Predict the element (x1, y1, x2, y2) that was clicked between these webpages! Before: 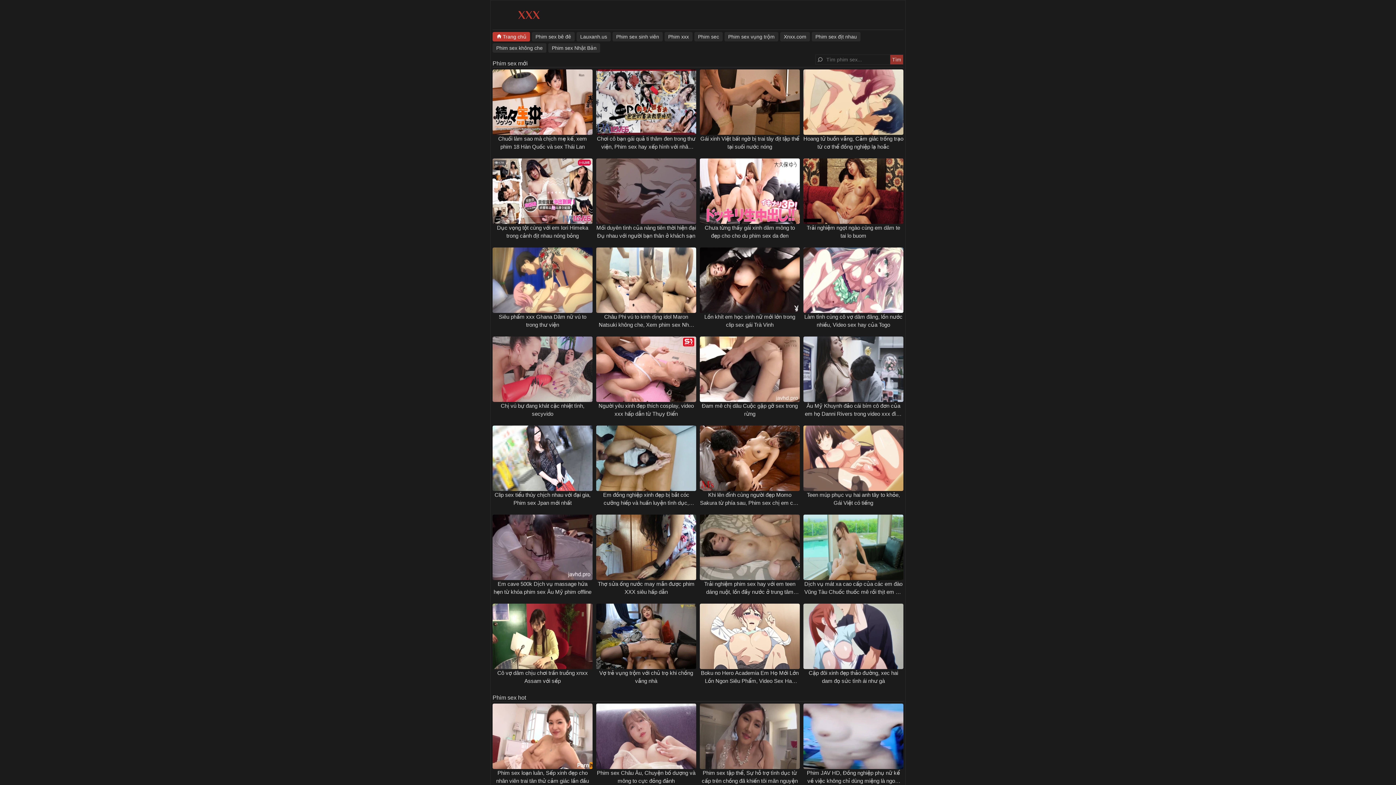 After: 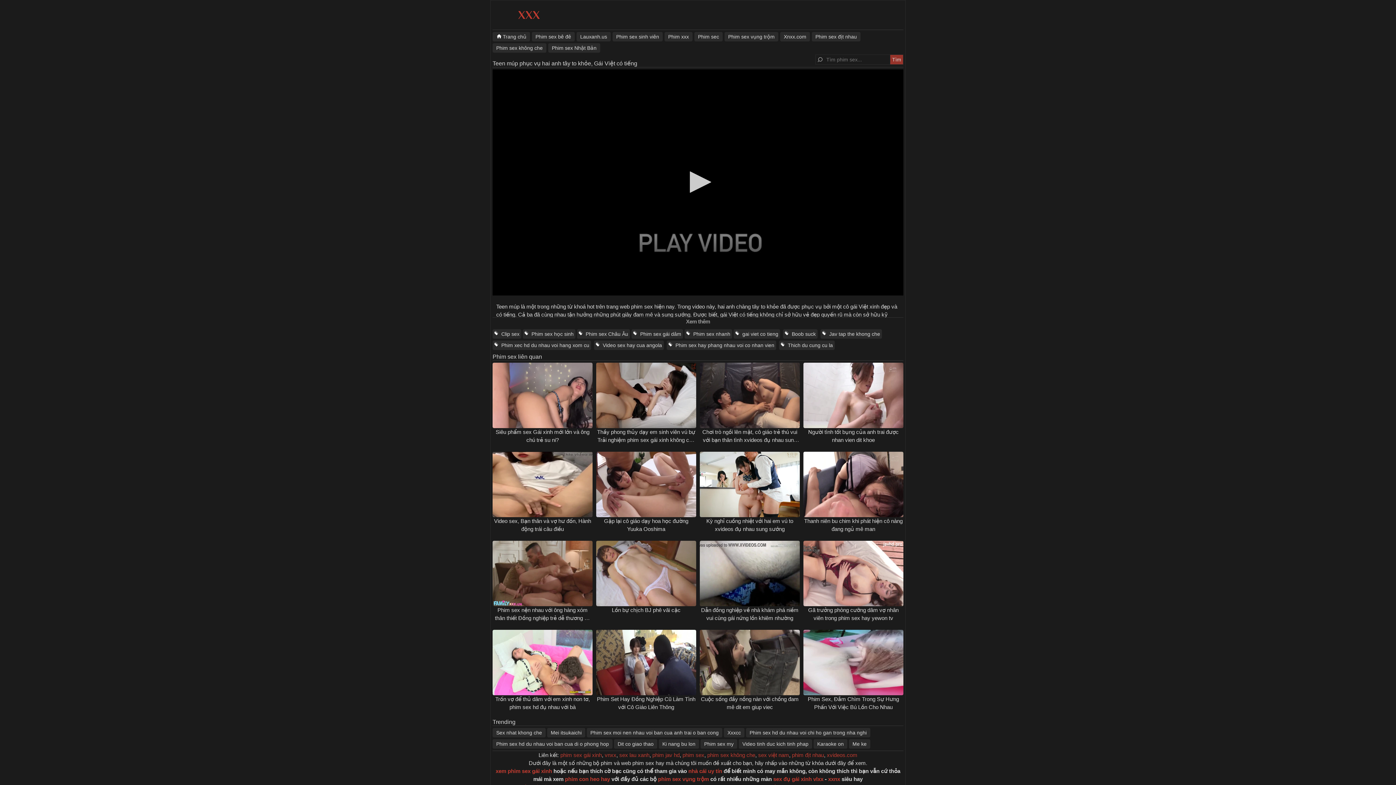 Action: bbox: (801, 425, 905, 491)